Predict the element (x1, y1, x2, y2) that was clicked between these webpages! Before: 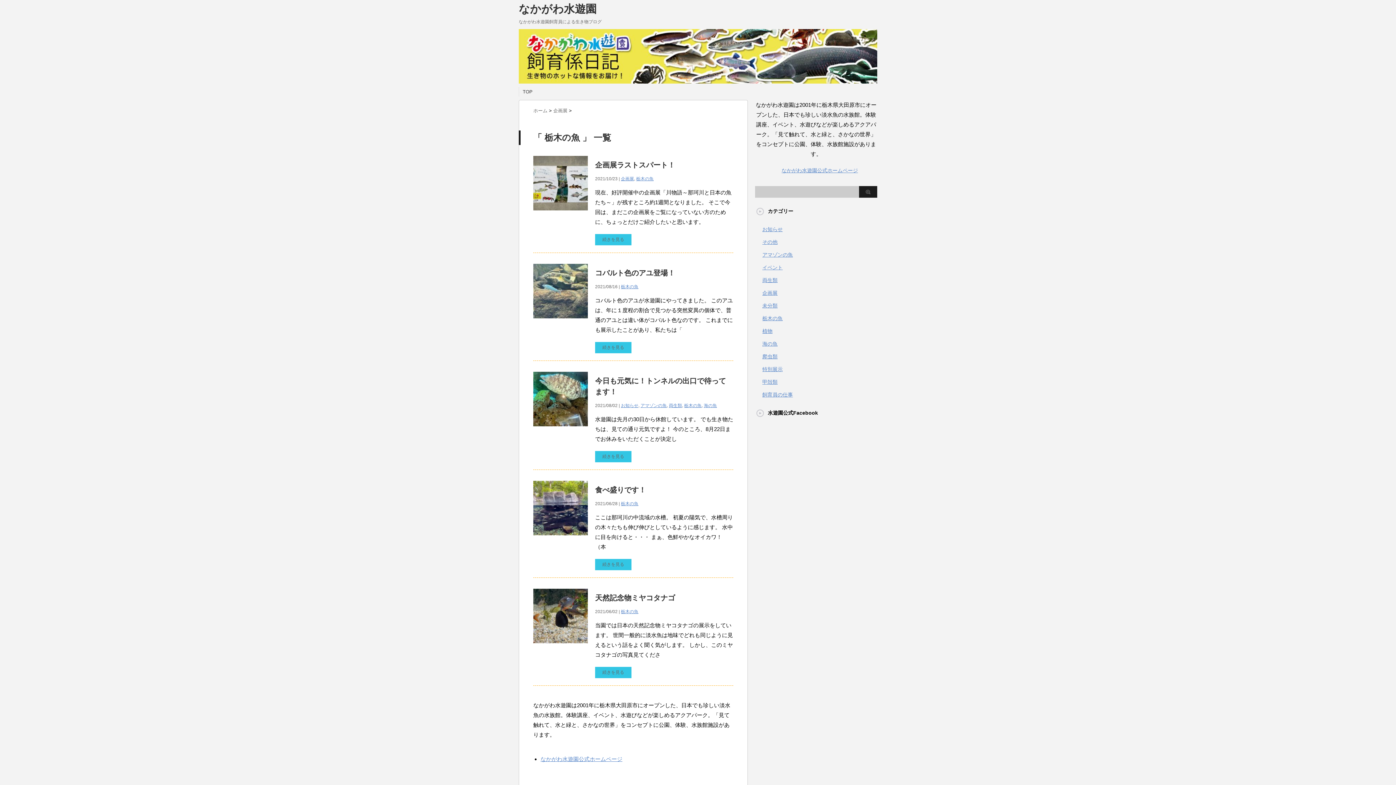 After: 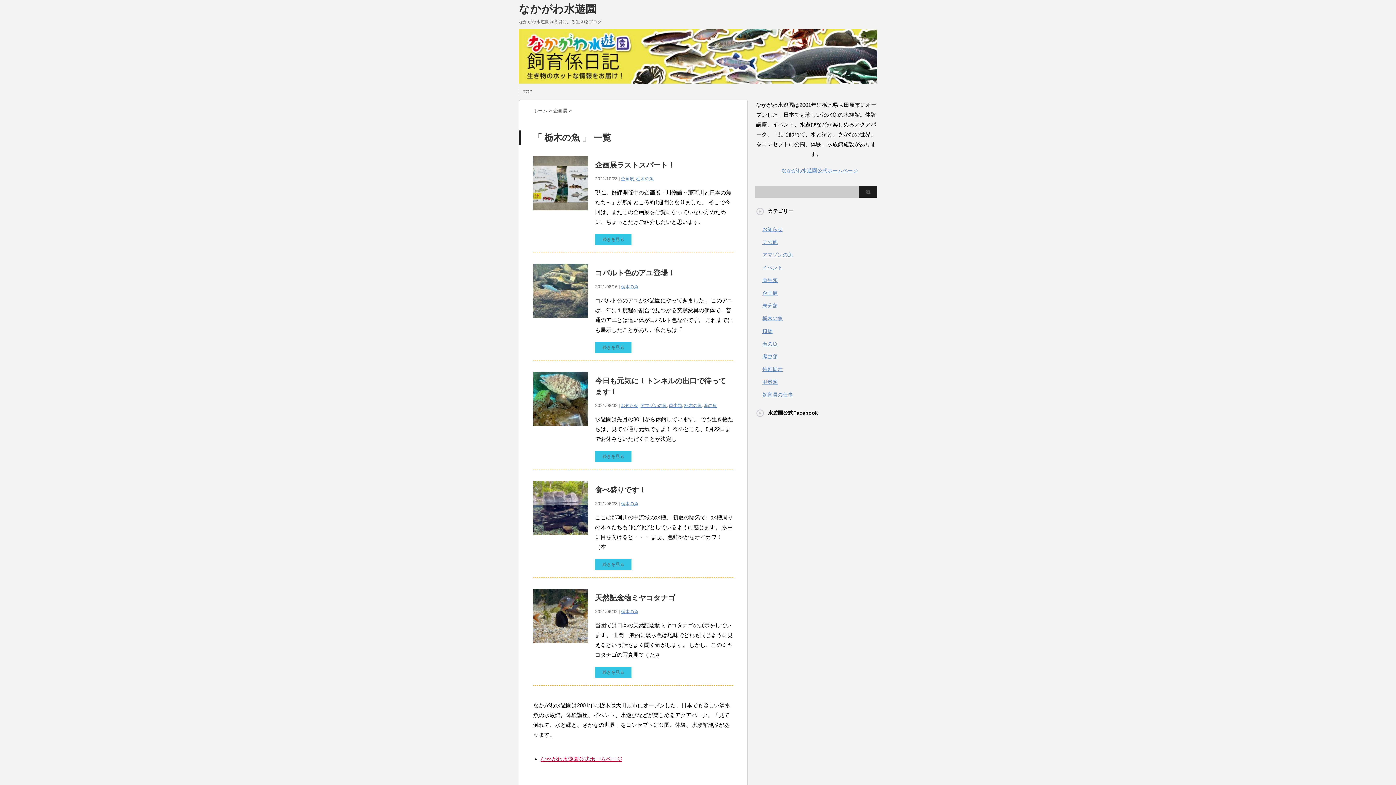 Action: label: なかがわ水遊園公式ホームページ bbox: (540, 756, 622, 762)